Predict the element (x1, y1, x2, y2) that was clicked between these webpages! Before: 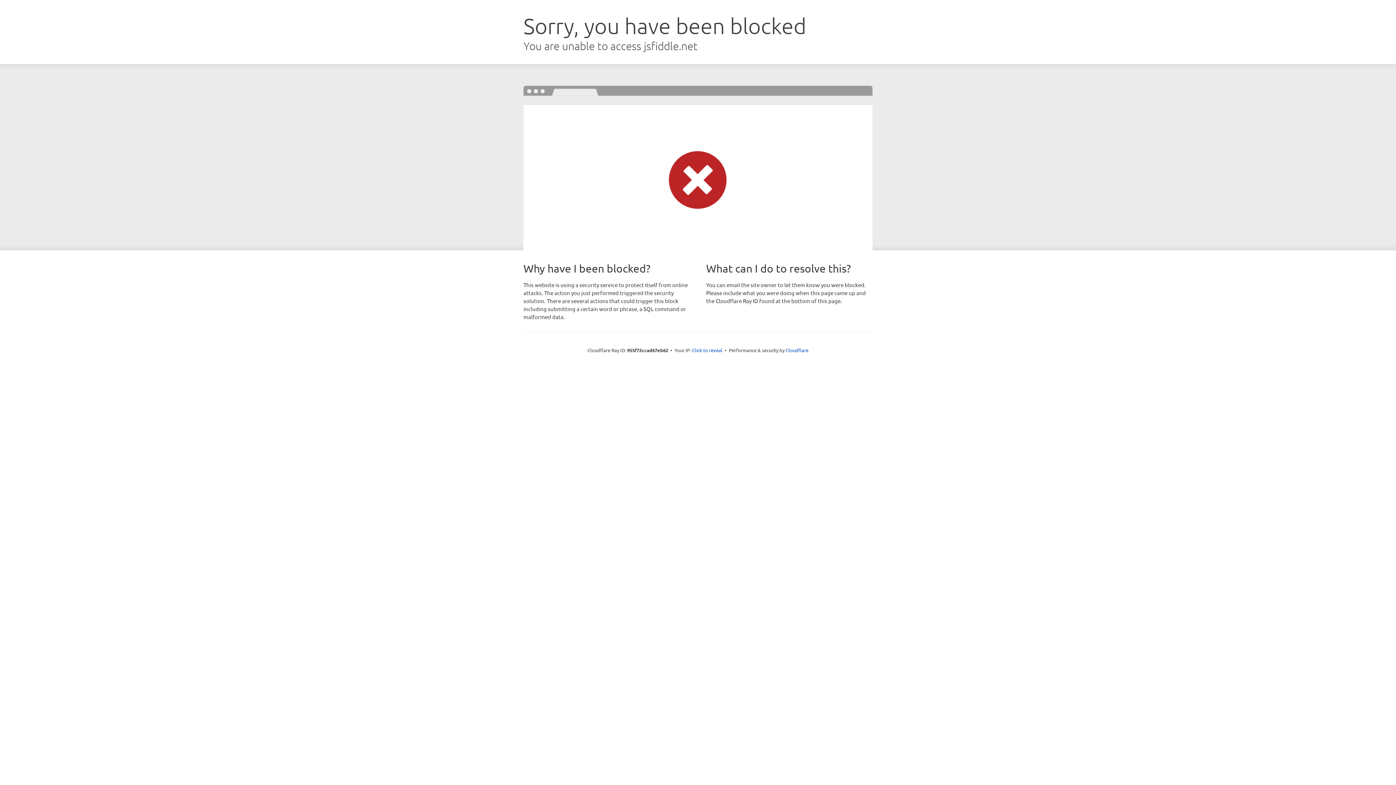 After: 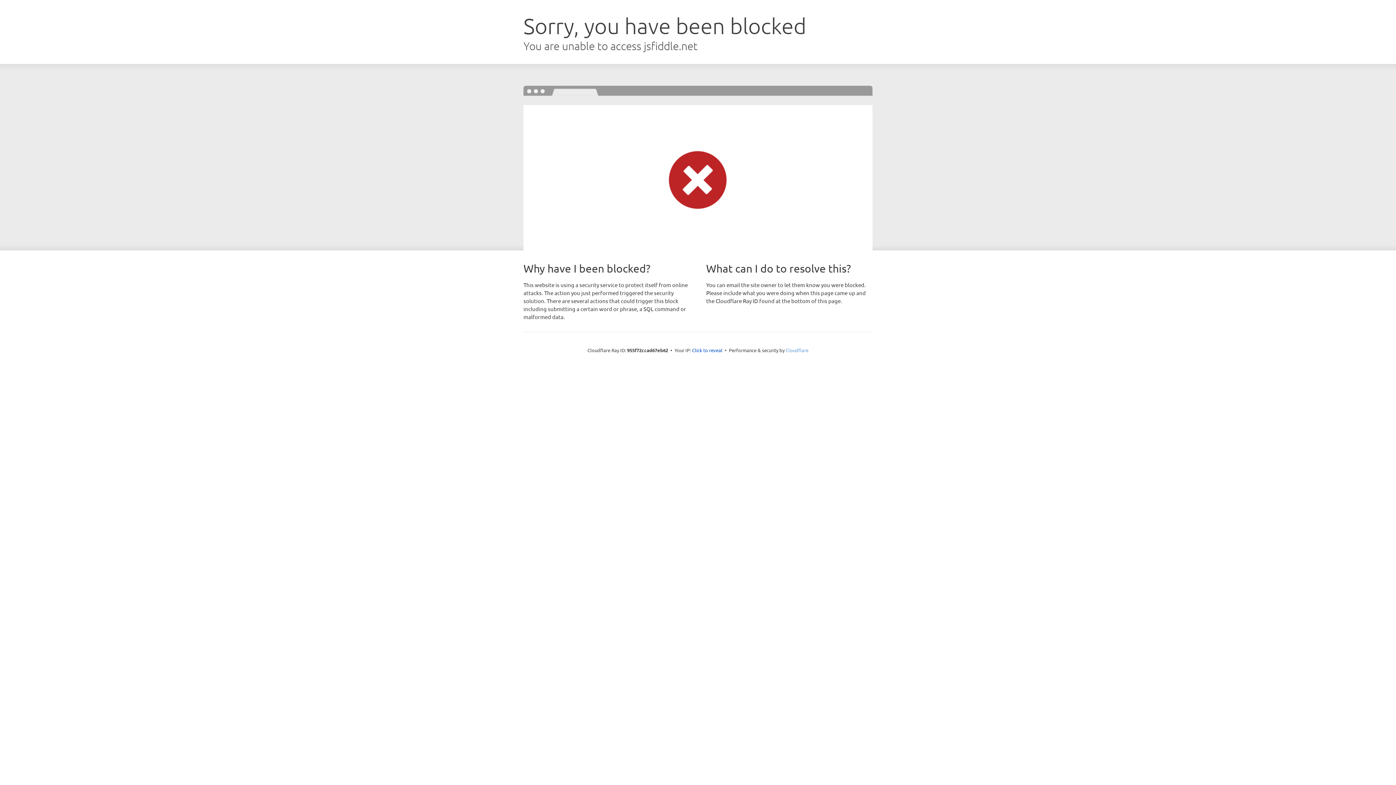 Action: label: Cloudflare bbox: (785, 347, 808, 353)